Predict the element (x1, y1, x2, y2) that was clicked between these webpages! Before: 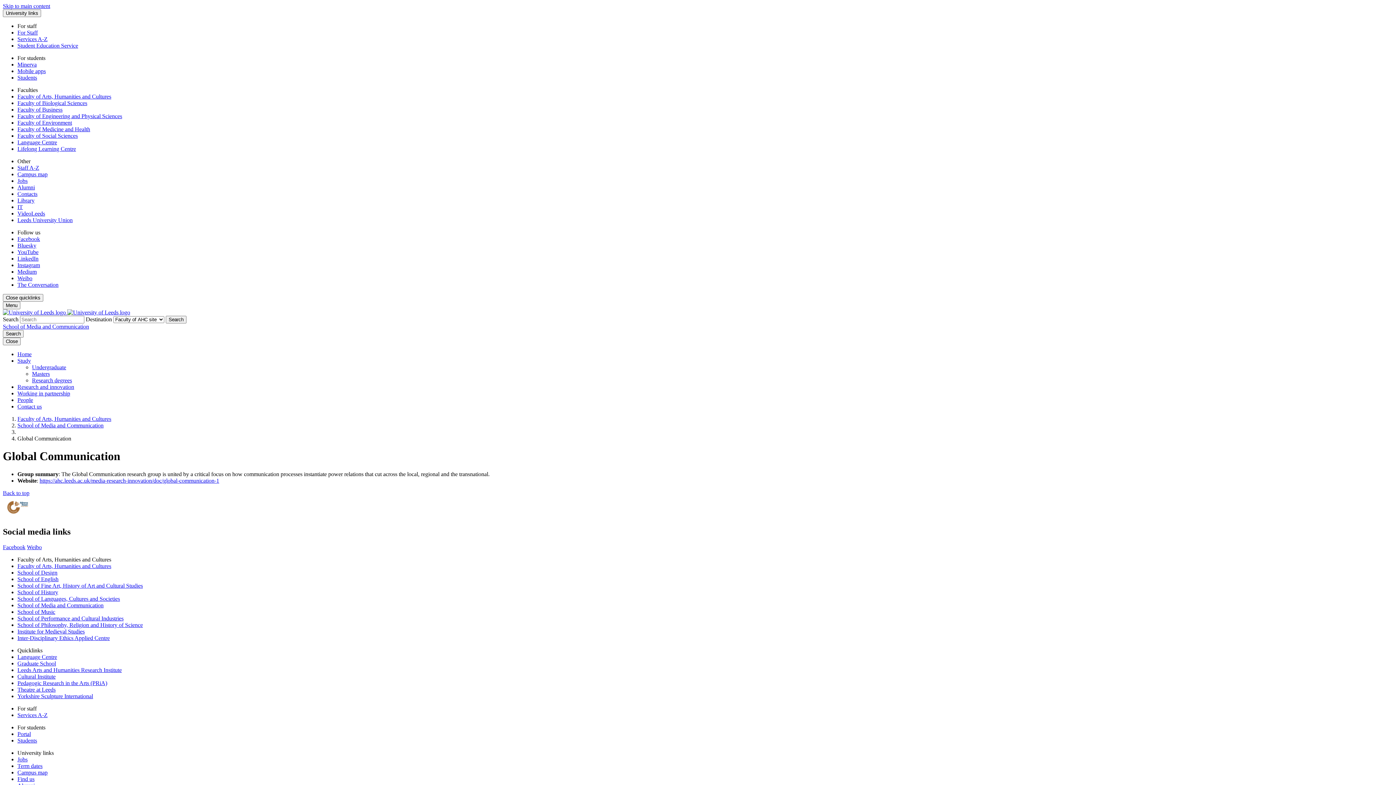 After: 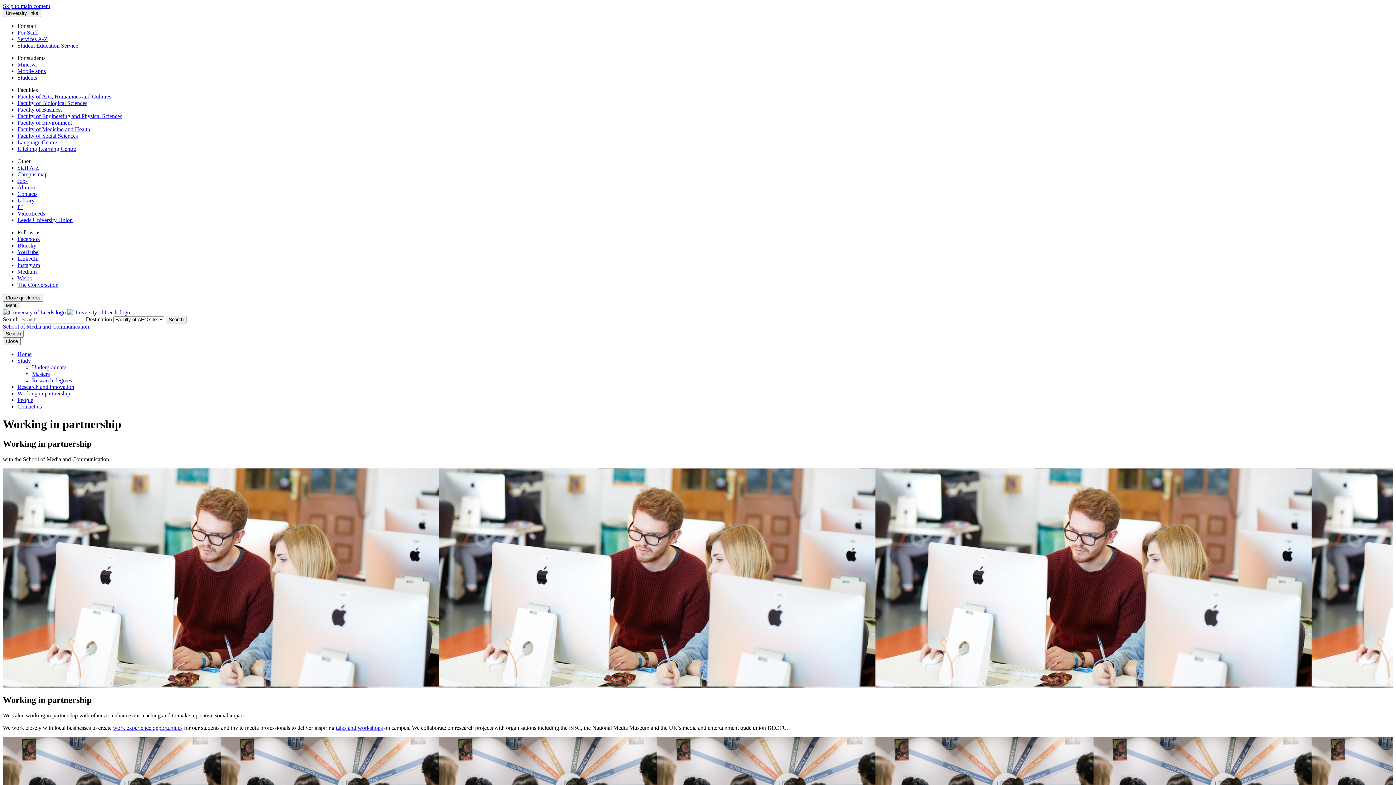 Action: label: Working in partnership bbox: (17, 390, 70, 396)